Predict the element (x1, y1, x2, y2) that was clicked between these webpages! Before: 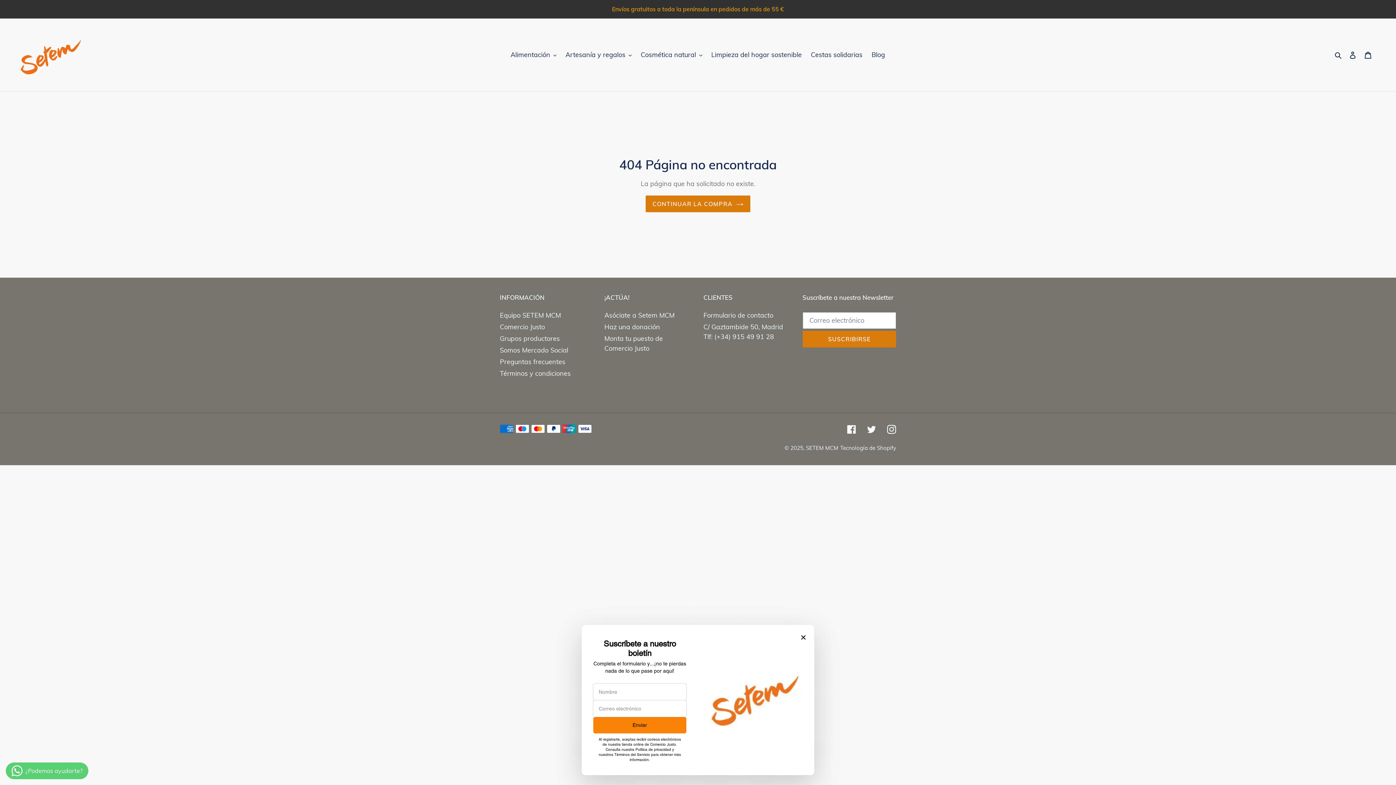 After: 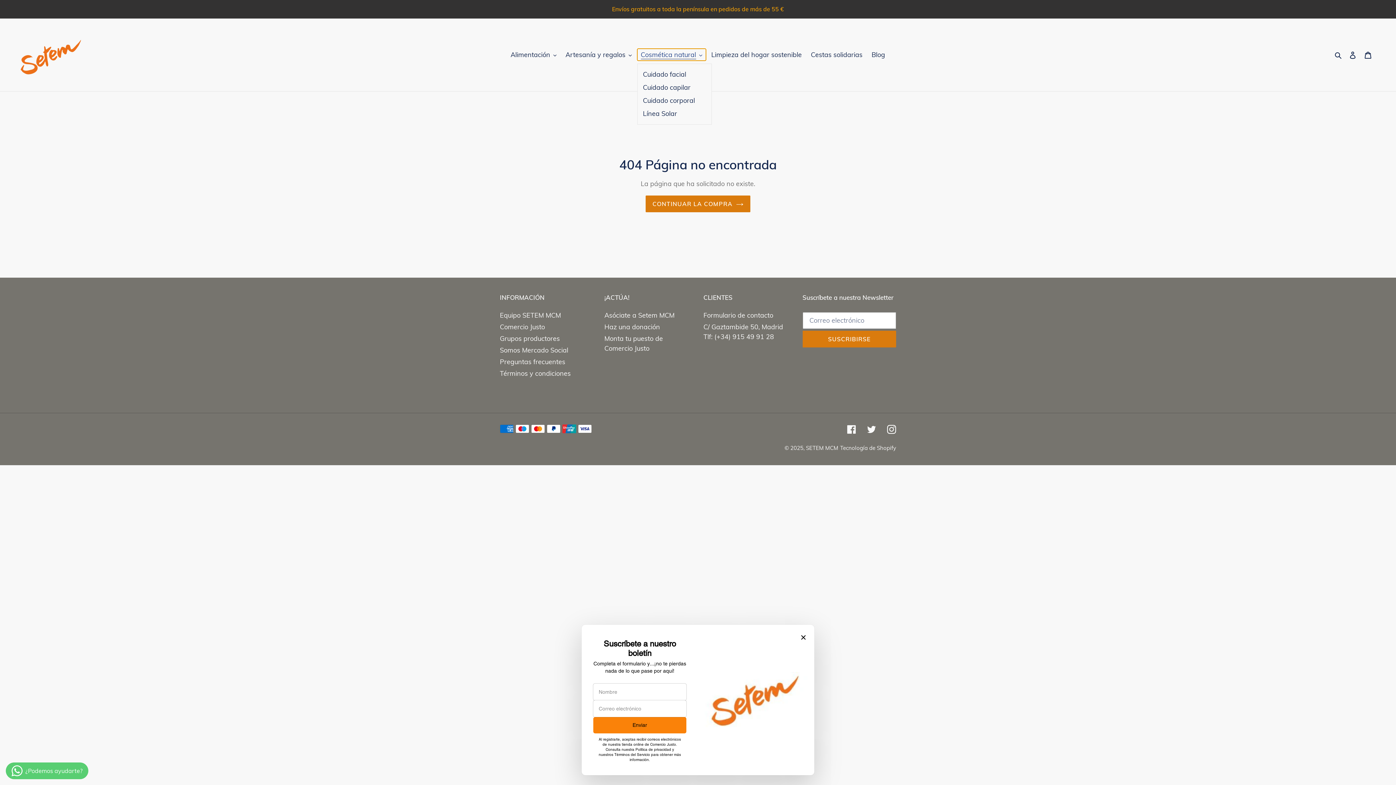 Action: bbox: (637, 48, 706, 60) label: Cosmética natural